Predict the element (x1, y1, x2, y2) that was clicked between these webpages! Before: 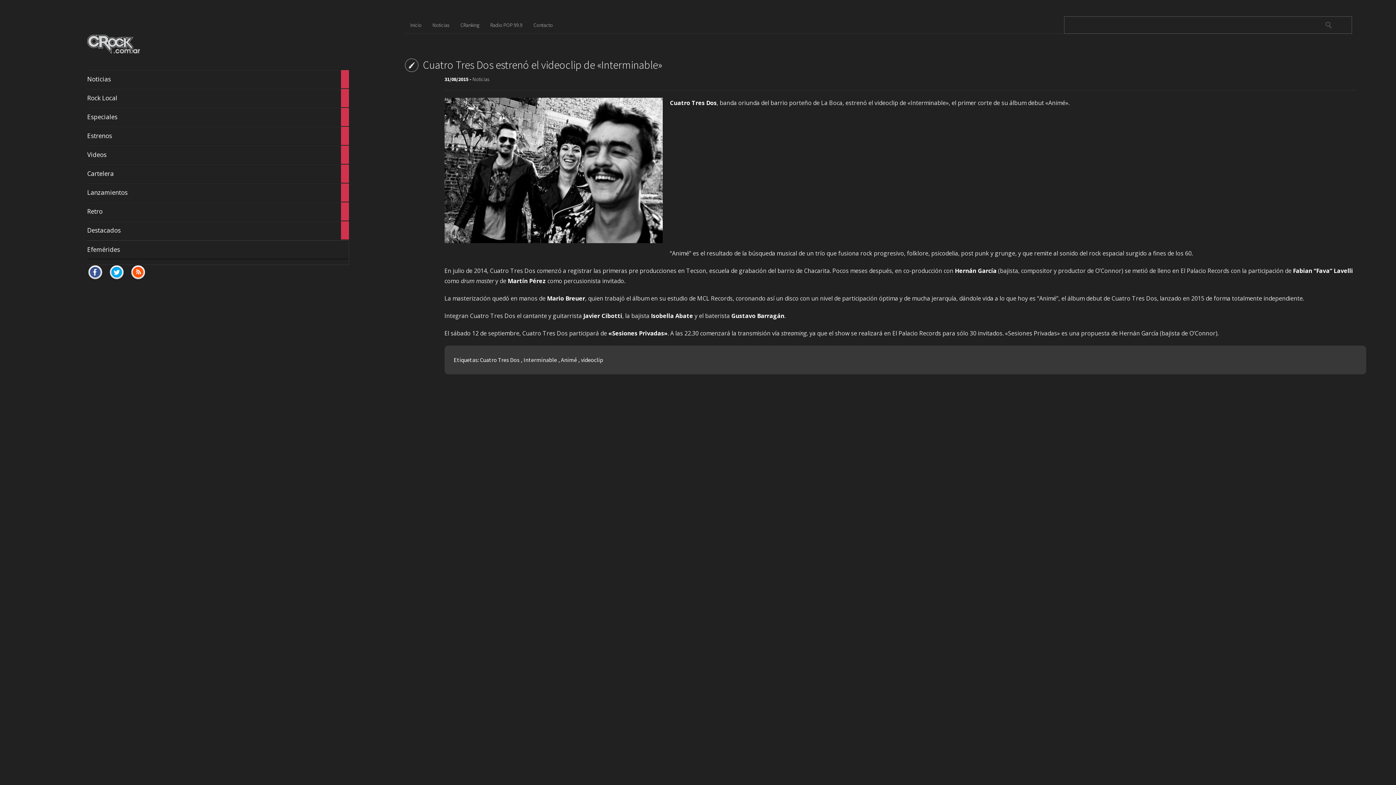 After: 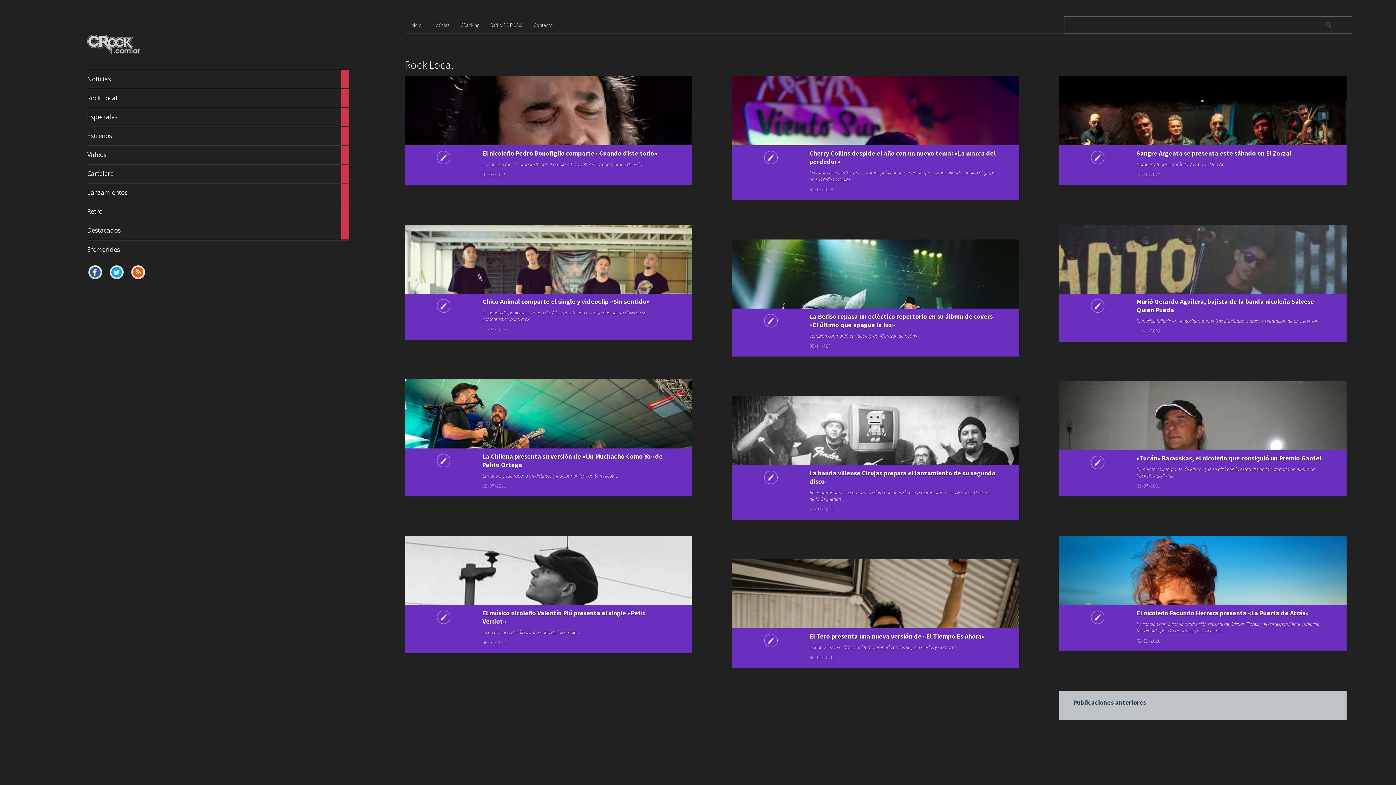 Action: bbox: (87, 88, 349, 107) label: Rock Local

76

artículos